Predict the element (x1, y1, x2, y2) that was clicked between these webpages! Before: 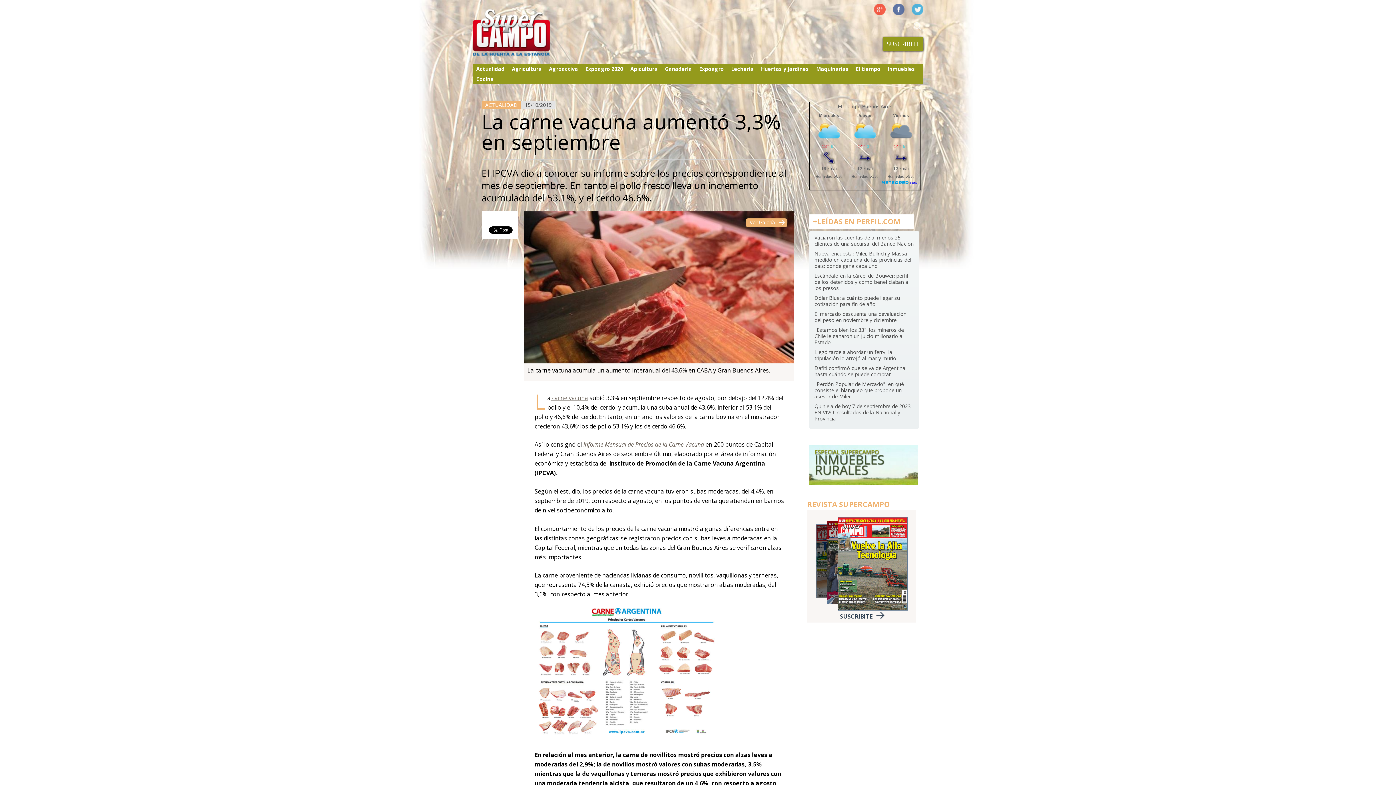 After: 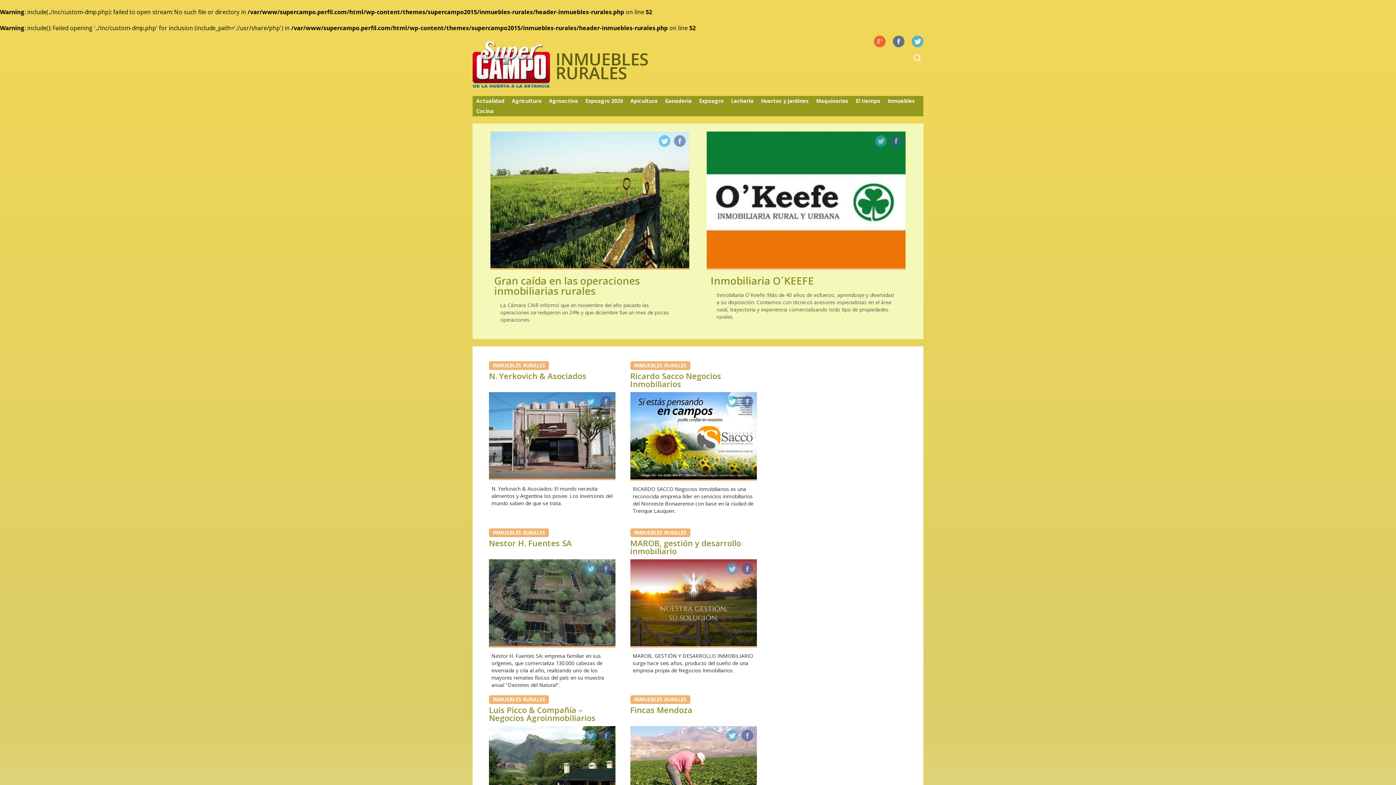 Action: label: Inmuebles bbox: (884, 63, 918, 74)